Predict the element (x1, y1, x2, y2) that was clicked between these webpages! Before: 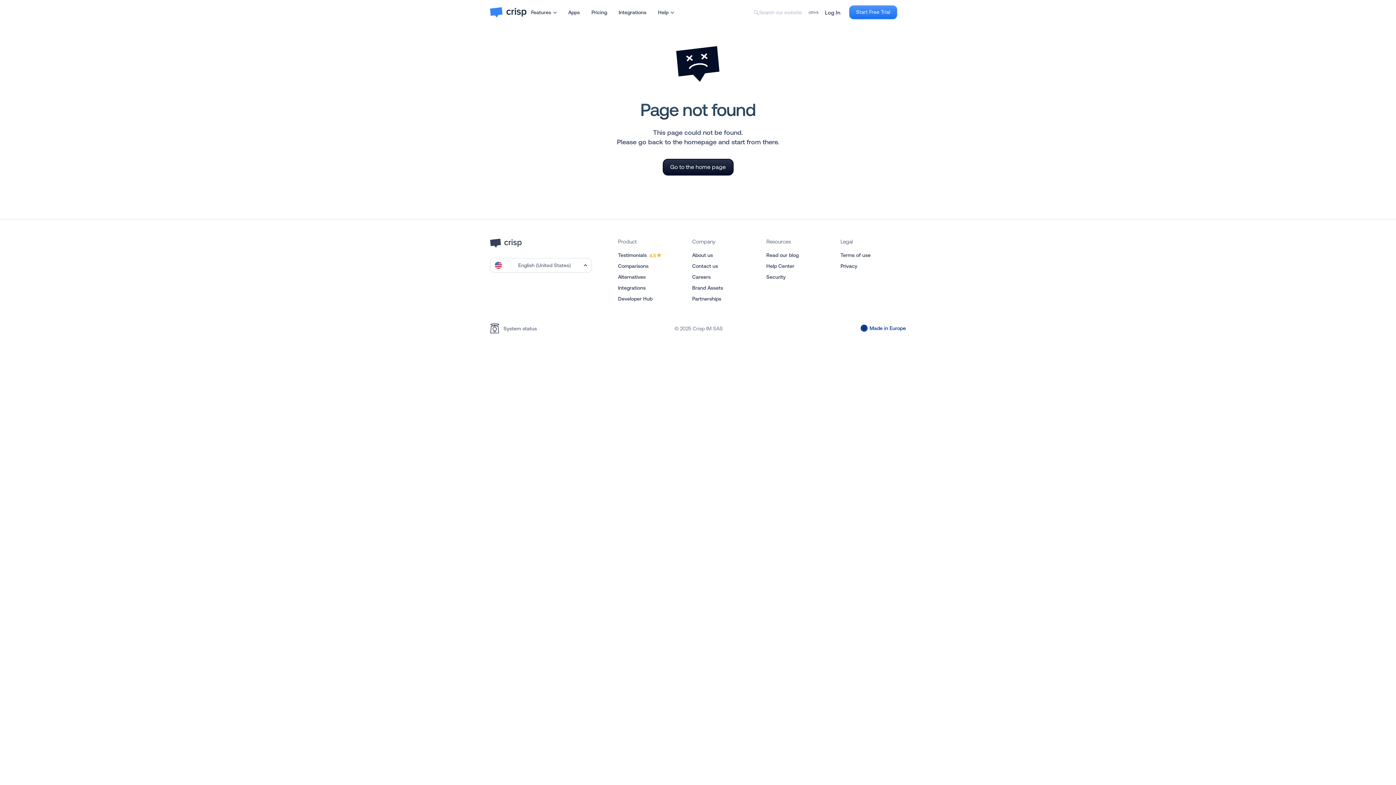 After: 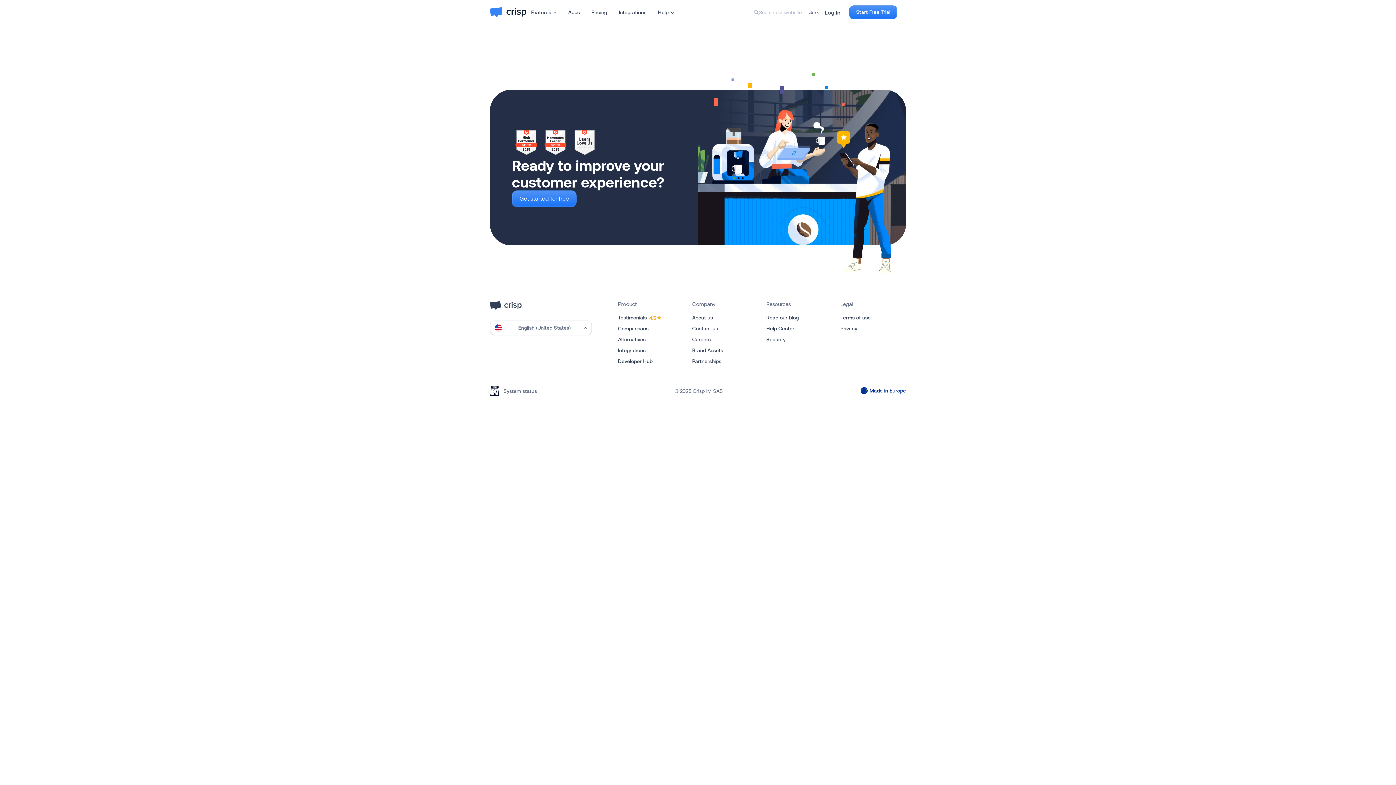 Action: bbox: (762, 250, 832, 261) label: Read our blog